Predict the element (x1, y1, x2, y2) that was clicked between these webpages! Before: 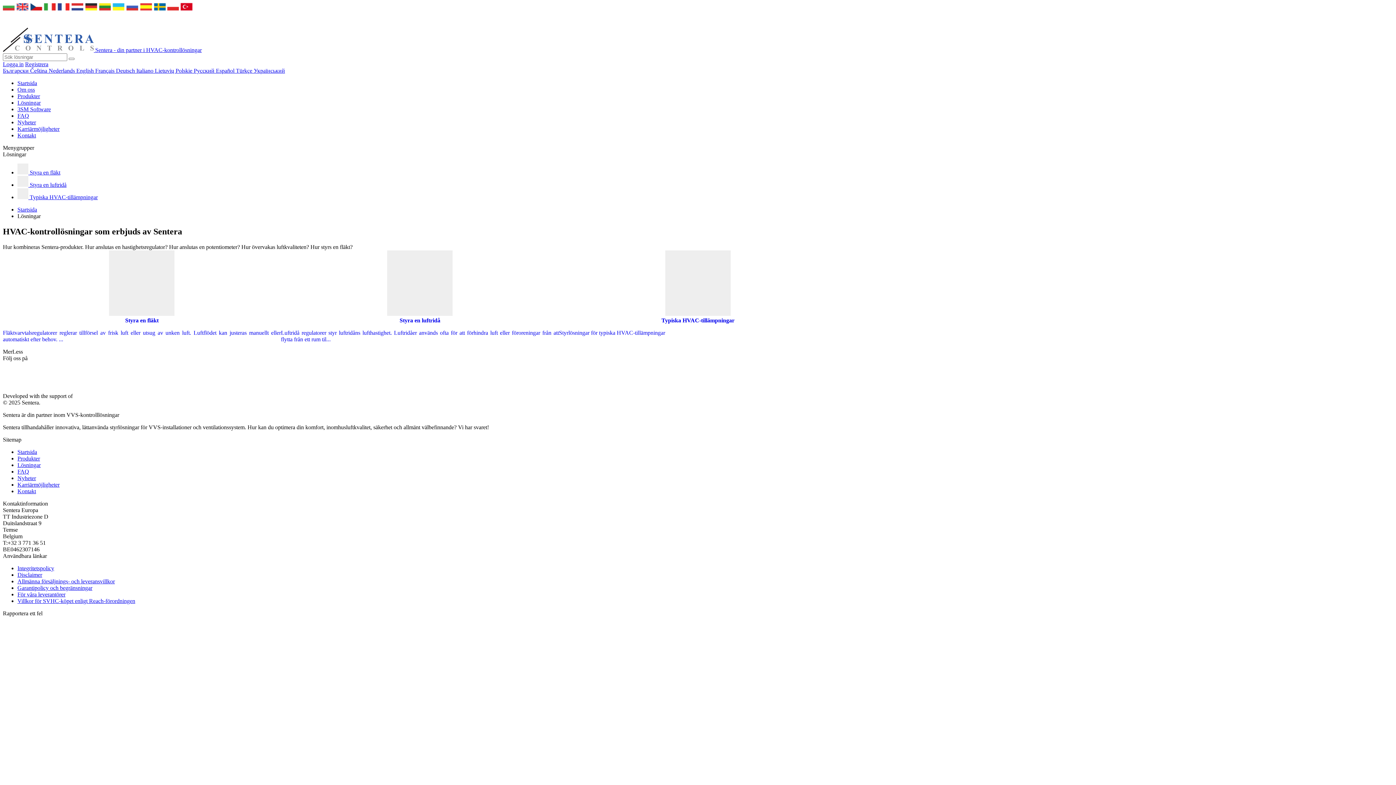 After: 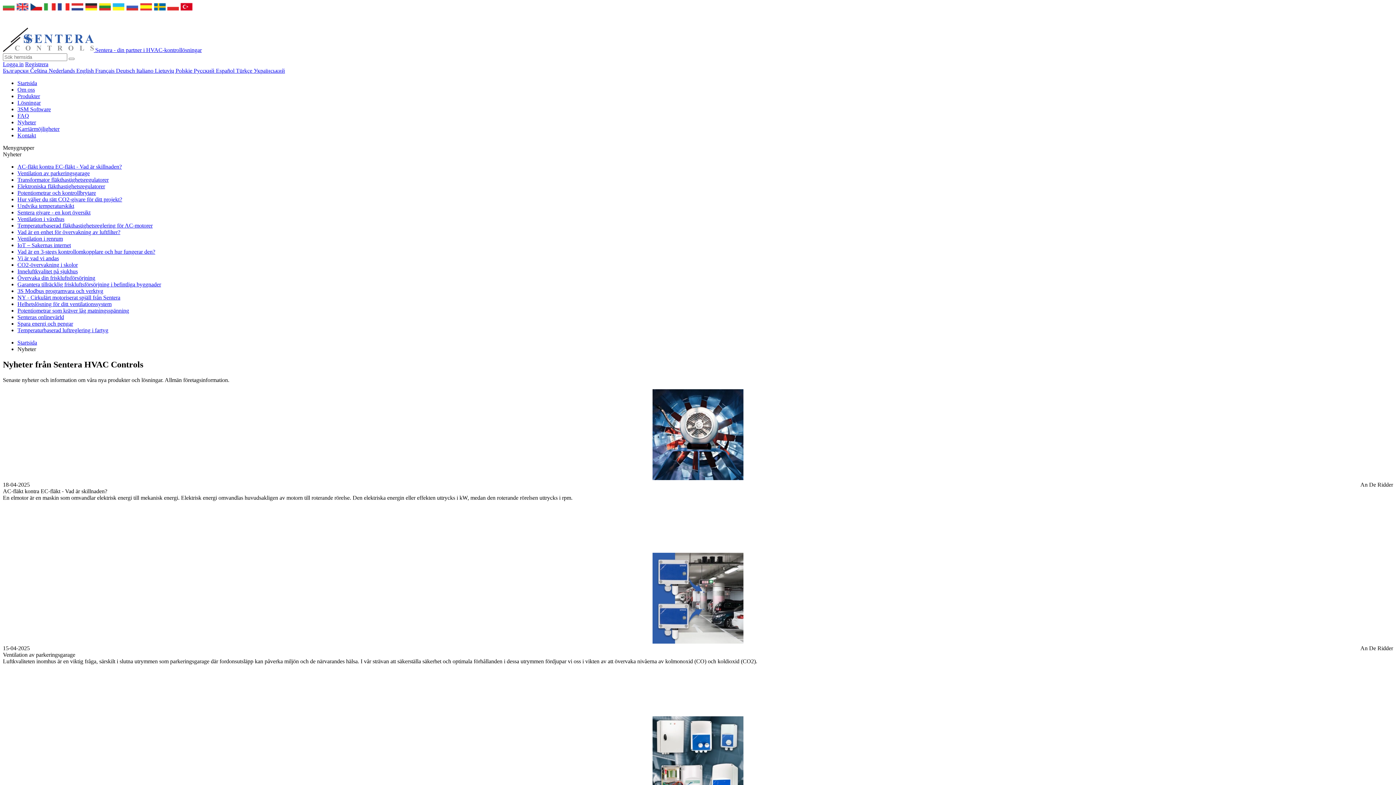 Action: label: Nyheter bbox: (17, 119, 36, 125)